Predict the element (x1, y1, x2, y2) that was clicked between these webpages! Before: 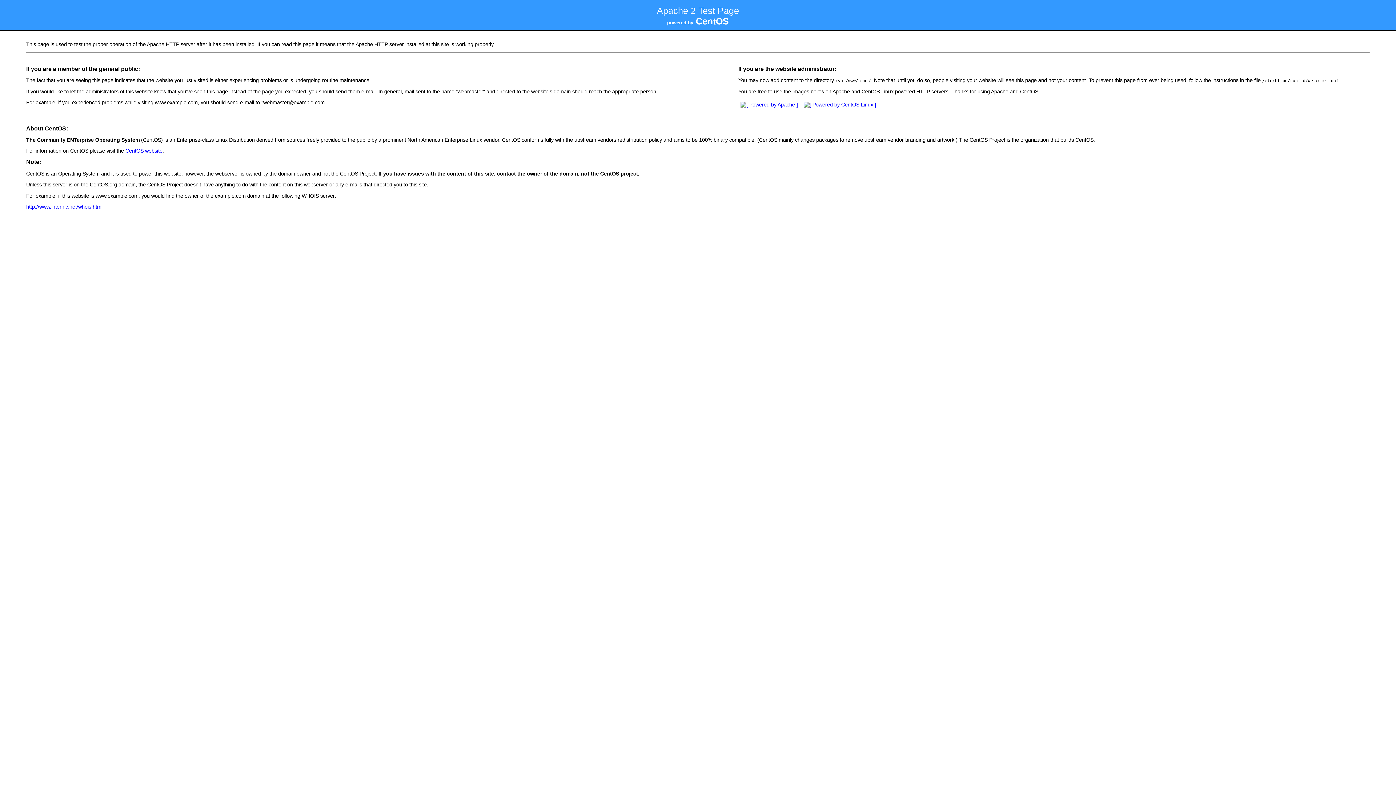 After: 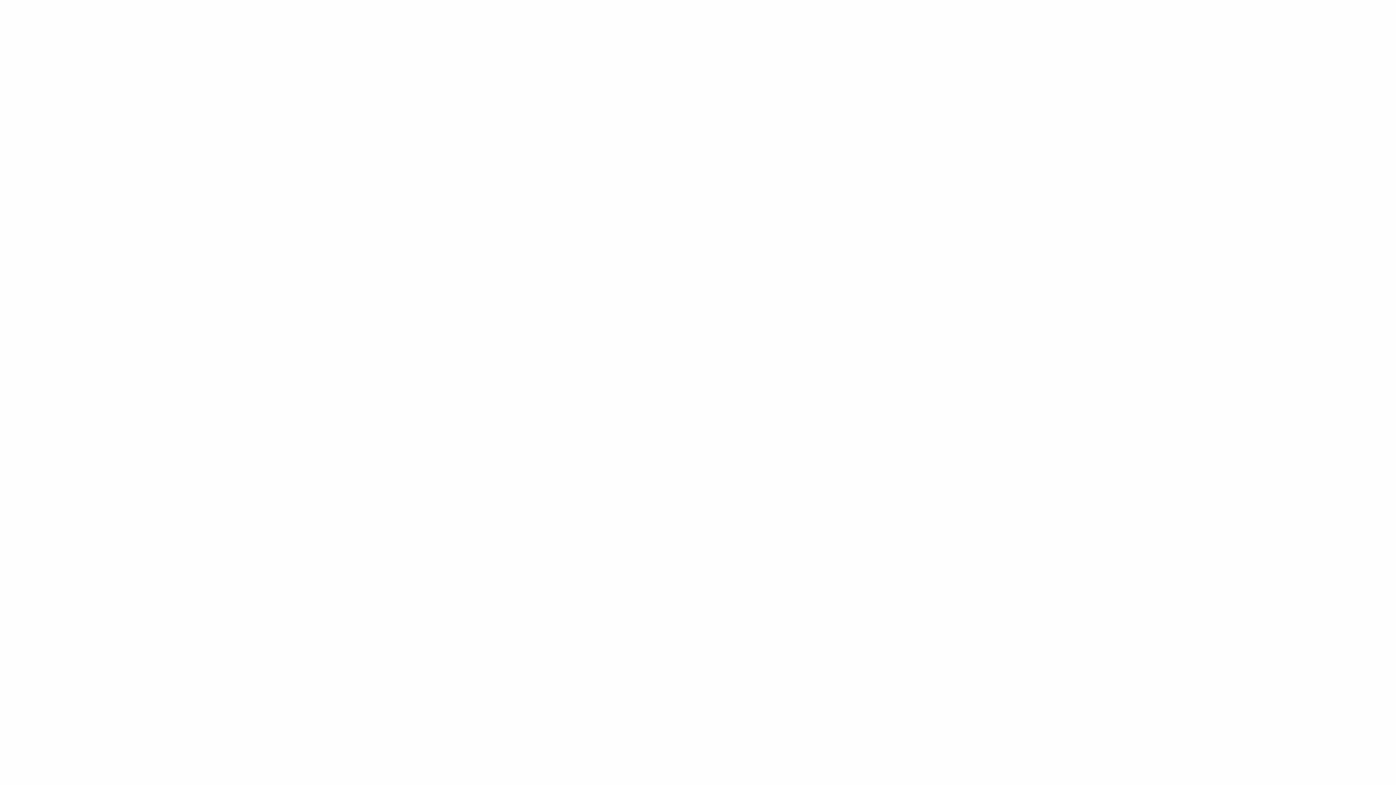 Action: bbox: (26, 203, 102, 209) label: http://www.internic.net/whois.html